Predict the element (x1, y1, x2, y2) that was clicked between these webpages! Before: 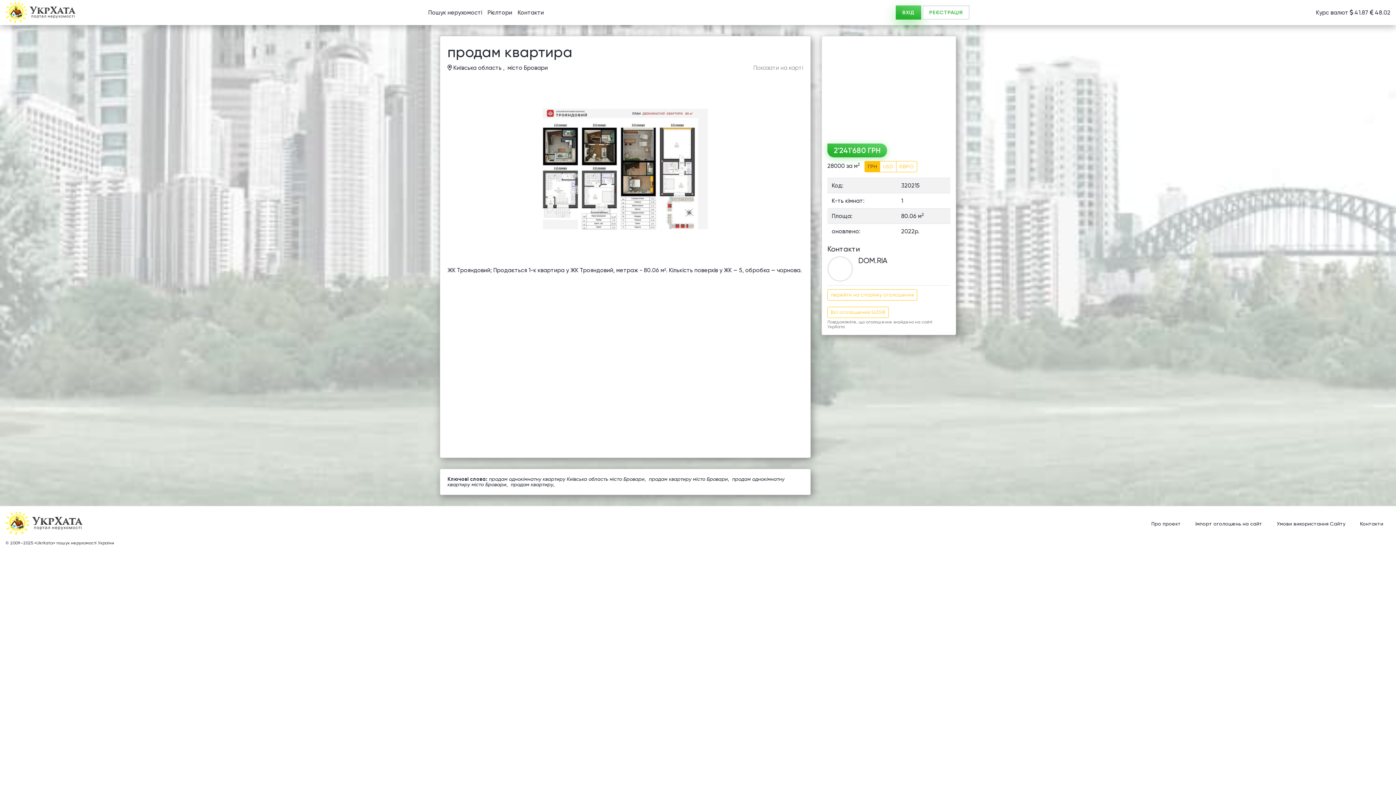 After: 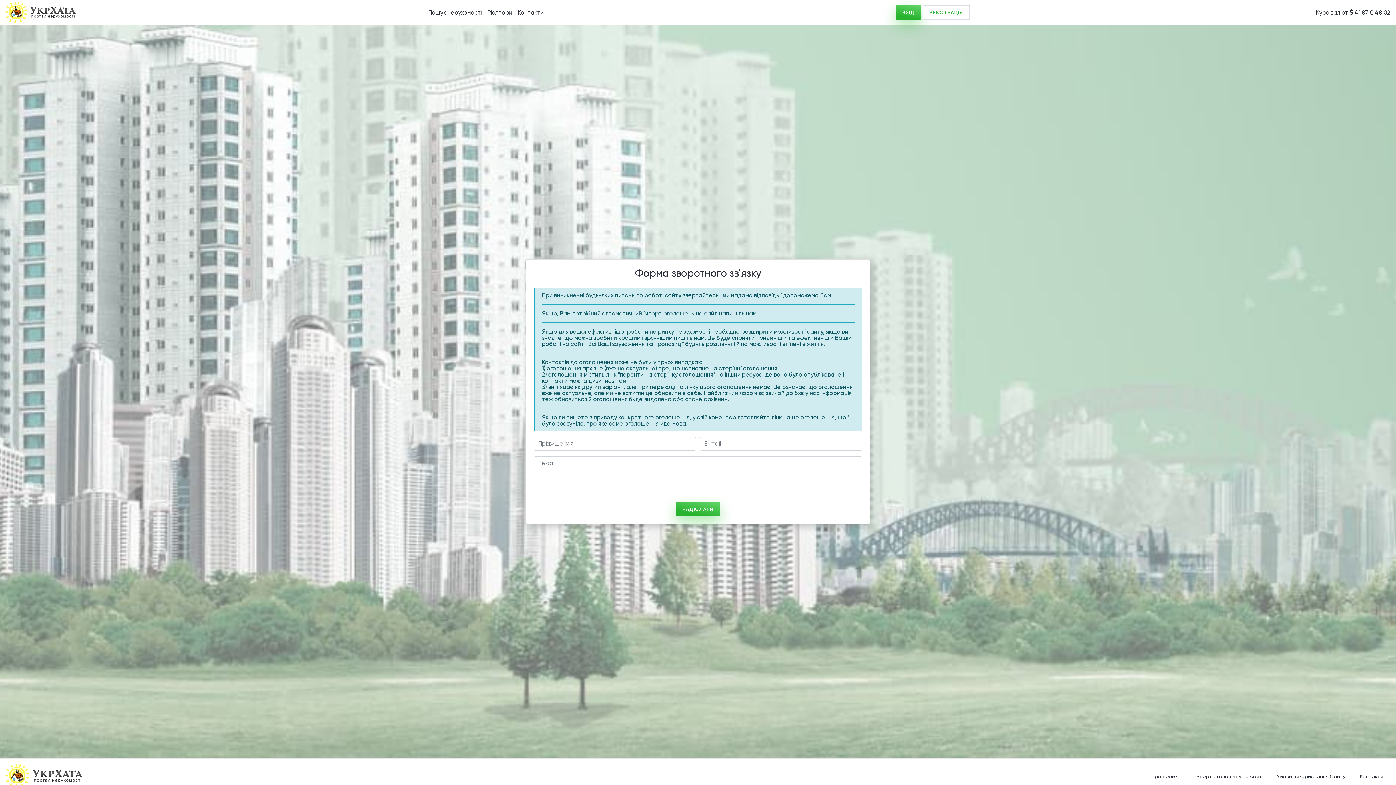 Action: label: Контакти bbox: (1360, 521, 1383, 526)